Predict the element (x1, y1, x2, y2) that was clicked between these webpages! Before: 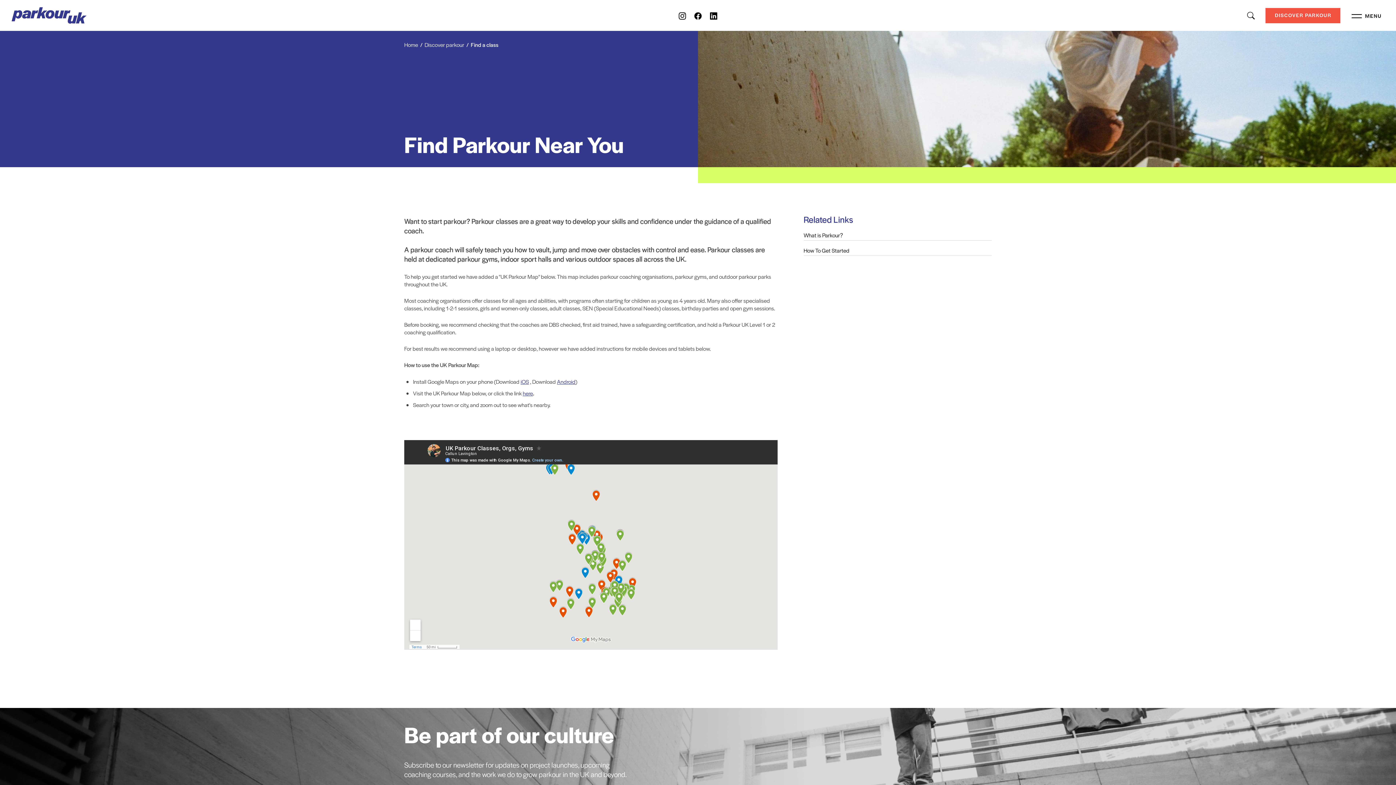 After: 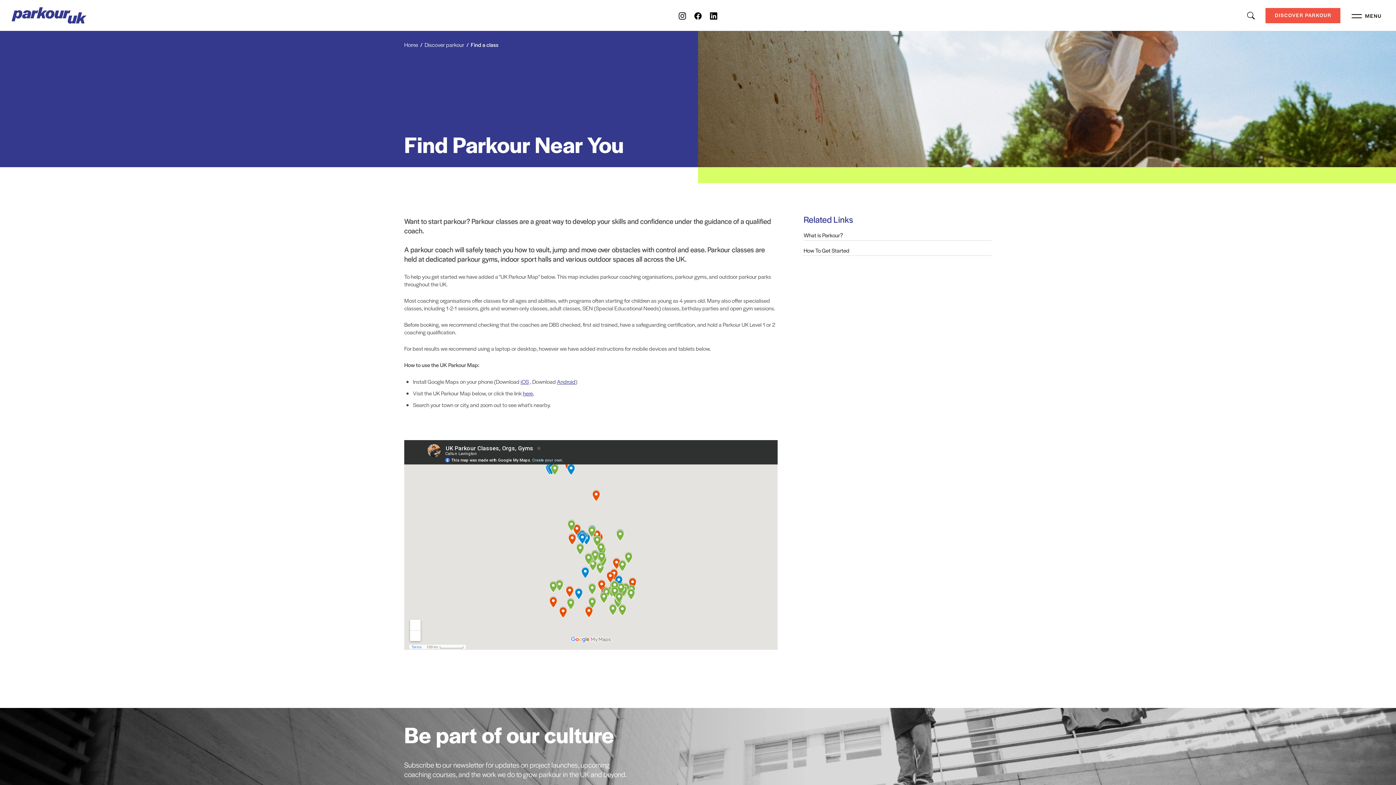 Action: label: Find a class bbox: (470, 40, 498, 48)